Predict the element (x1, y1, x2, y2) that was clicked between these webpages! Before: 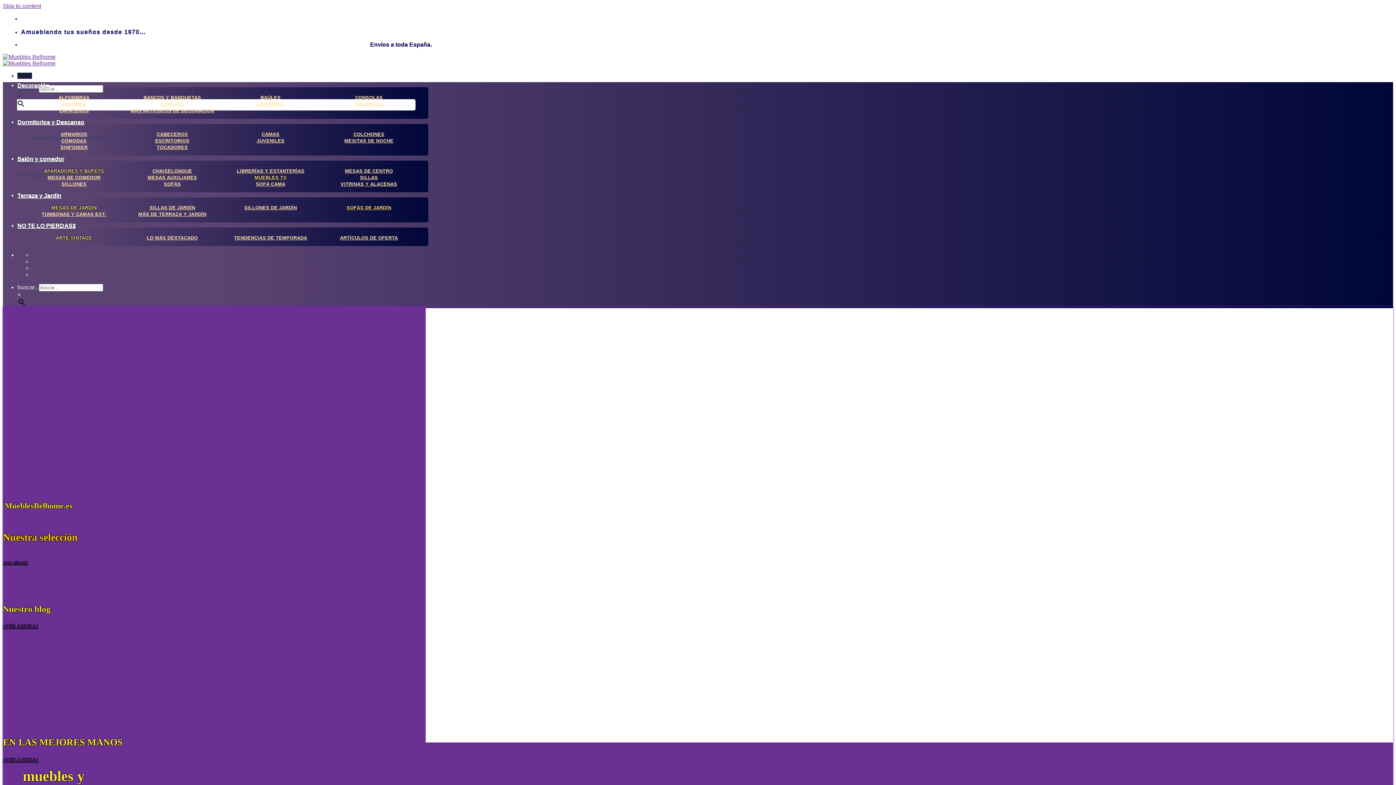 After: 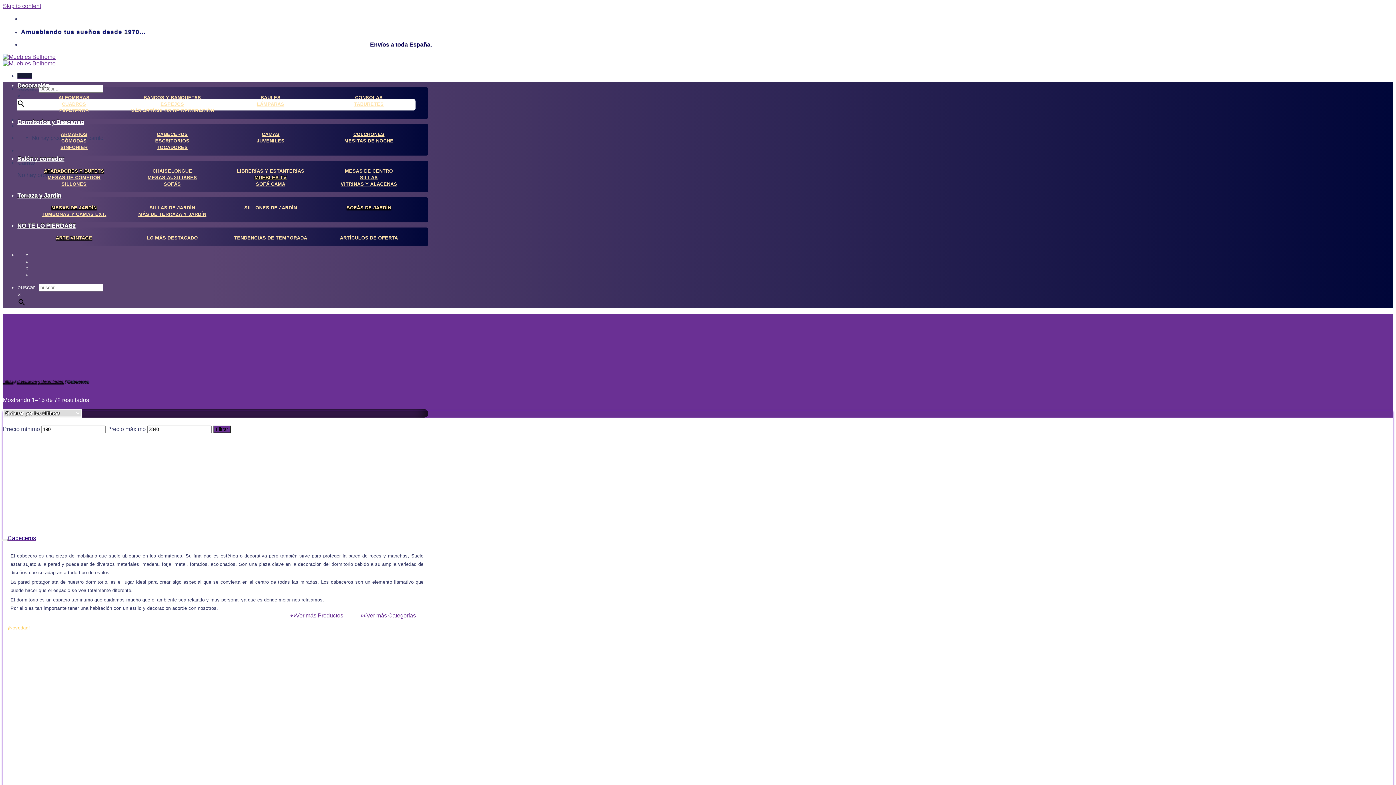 Action: label: CABECEROS bbox: (155, 132, 187, 137)